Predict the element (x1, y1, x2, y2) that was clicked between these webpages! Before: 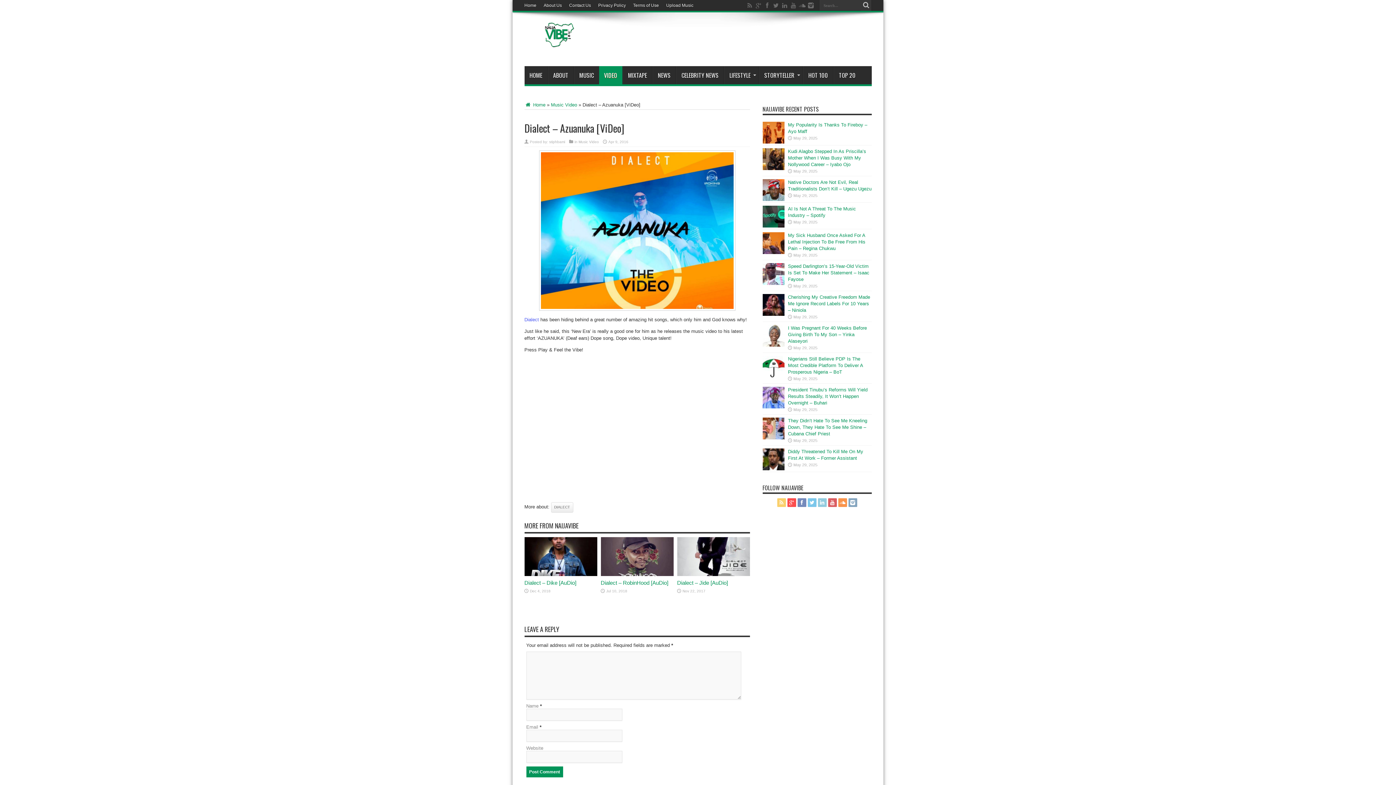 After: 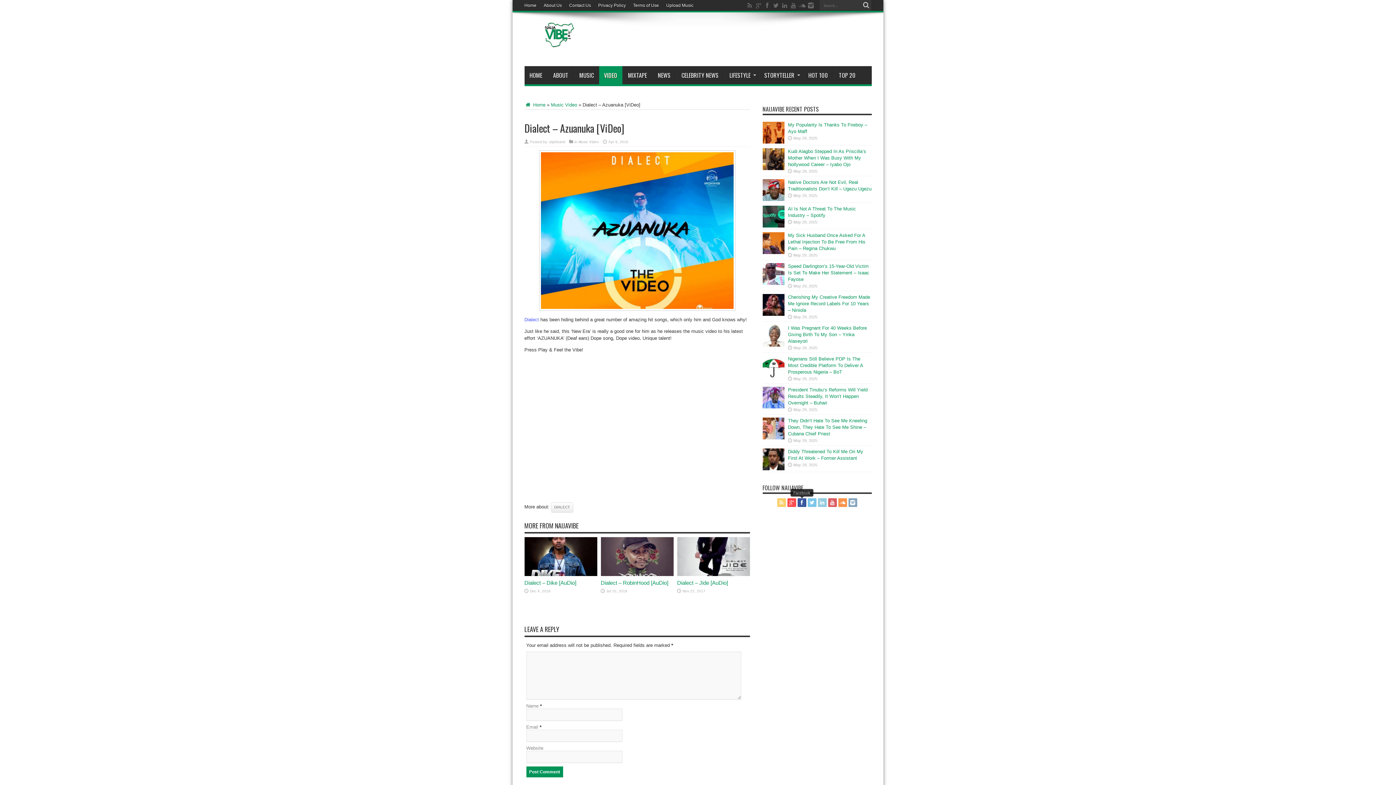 Action: bbox: (797, 498, 806, 507)